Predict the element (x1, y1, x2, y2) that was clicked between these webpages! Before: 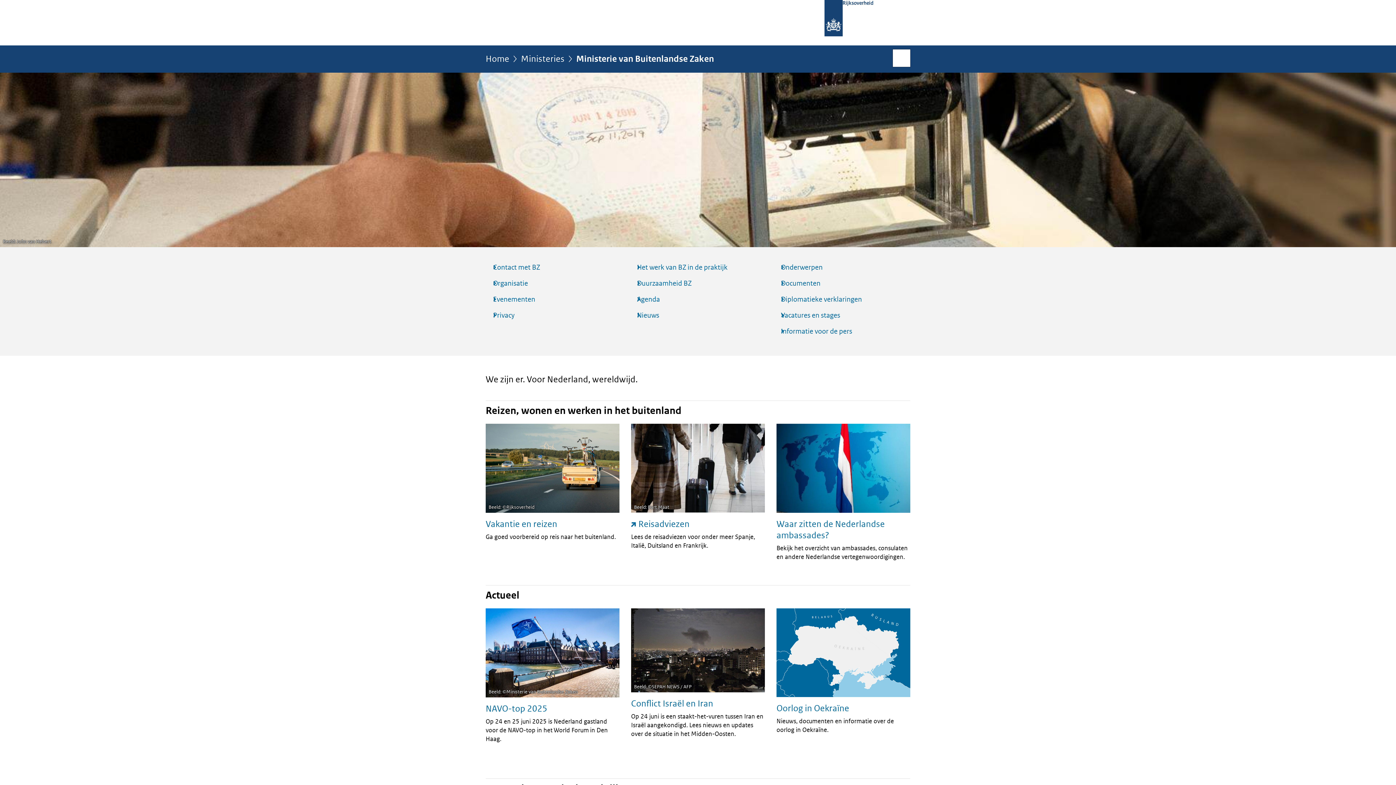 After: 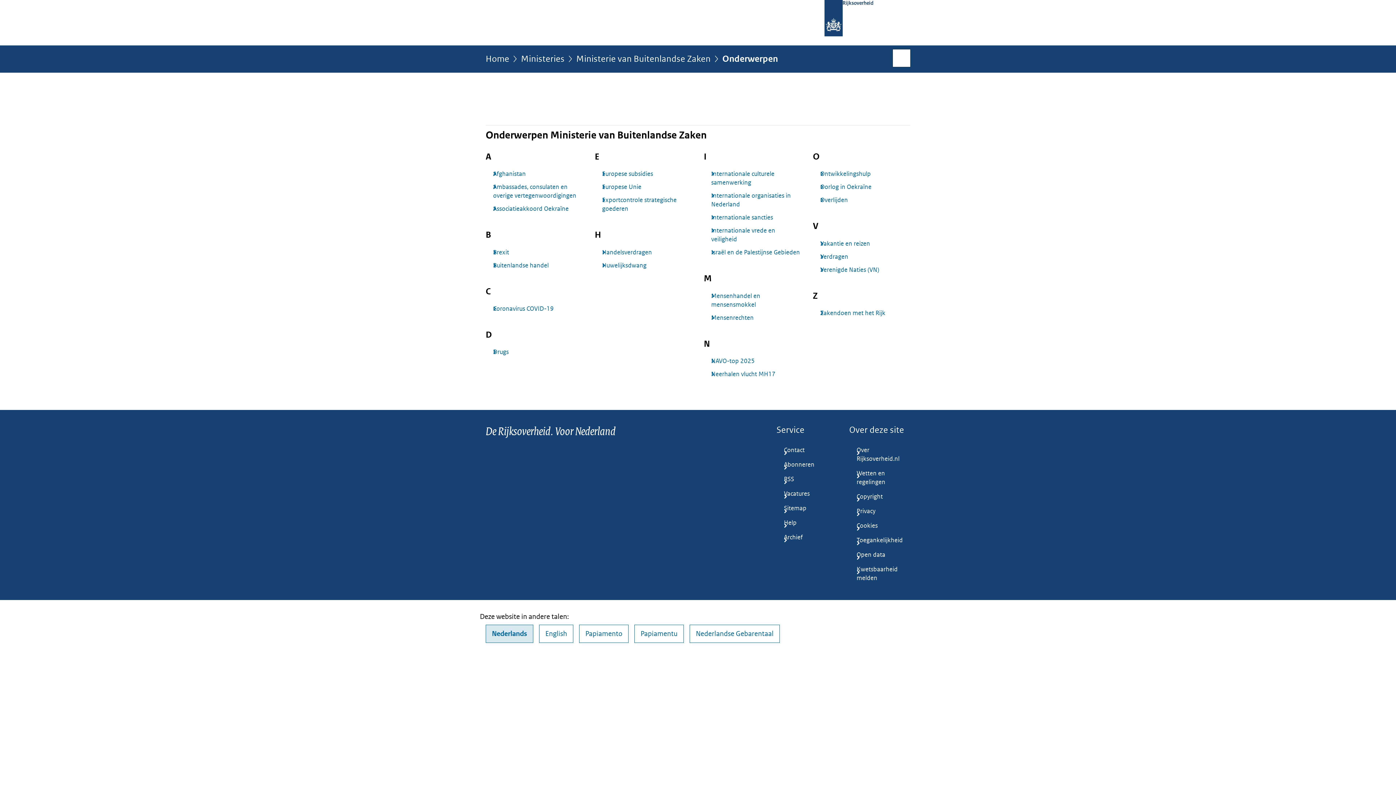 Action: label: Onderwerpen bbox: (773, 262, 822, 272)